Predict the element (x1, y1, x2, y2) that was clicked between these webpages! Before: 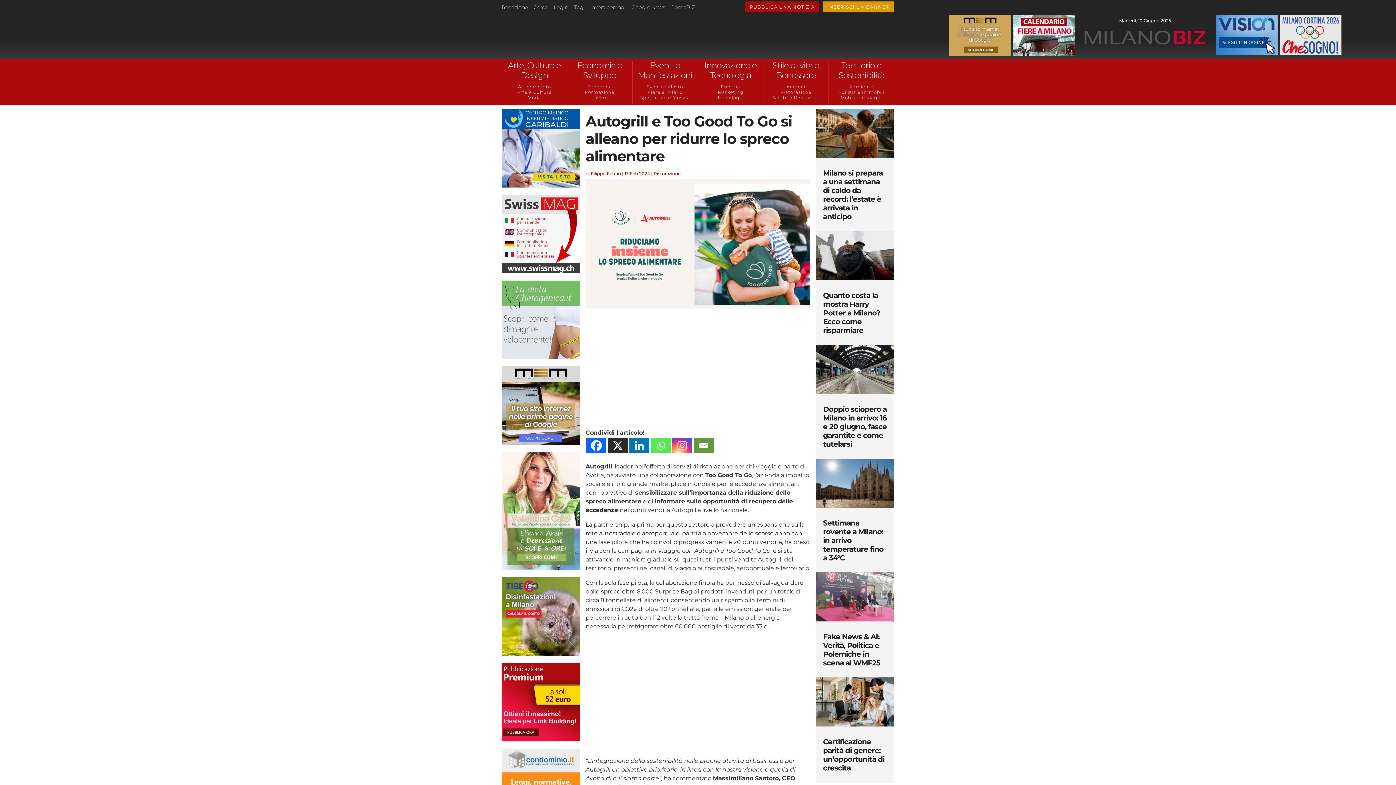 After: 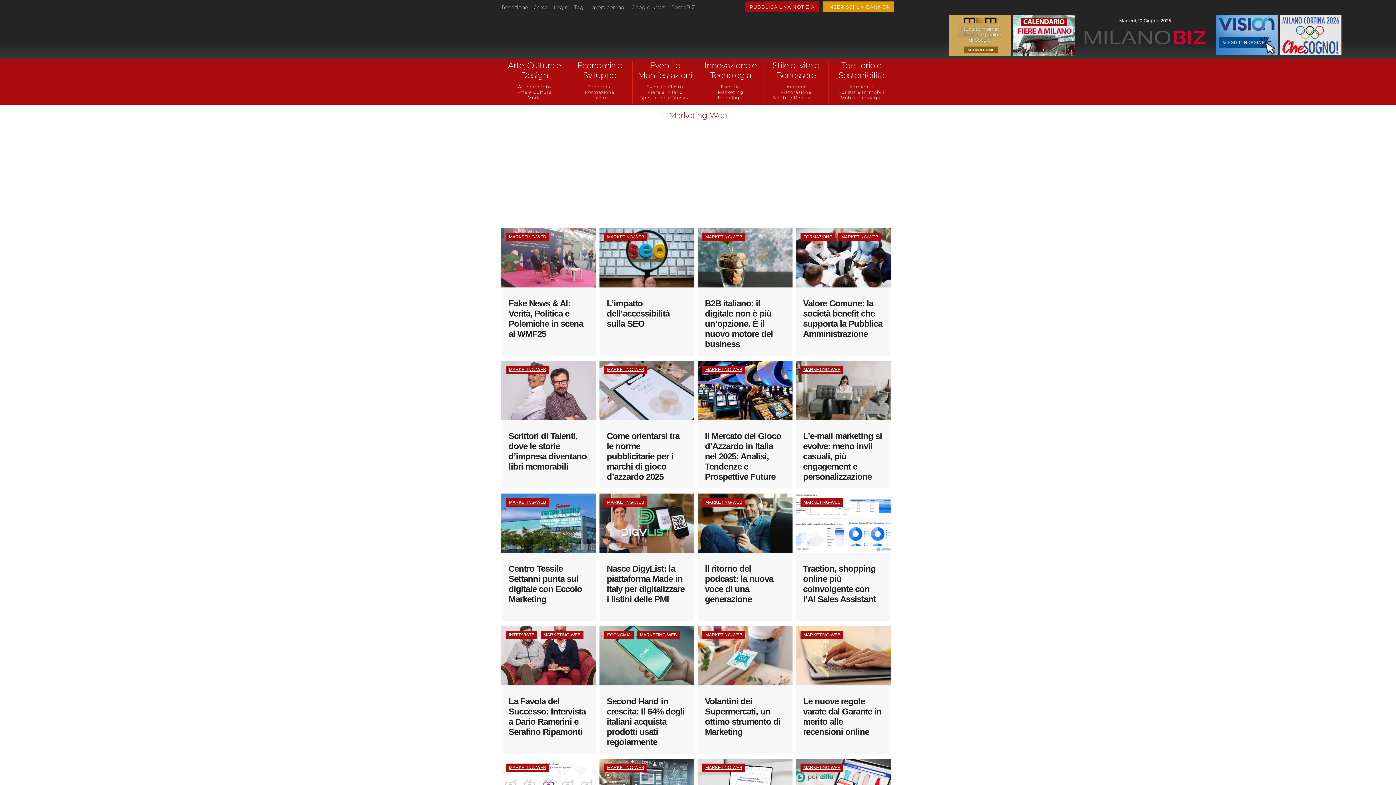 Action: bbox: (718, 89, 743, 94) label: Marketing